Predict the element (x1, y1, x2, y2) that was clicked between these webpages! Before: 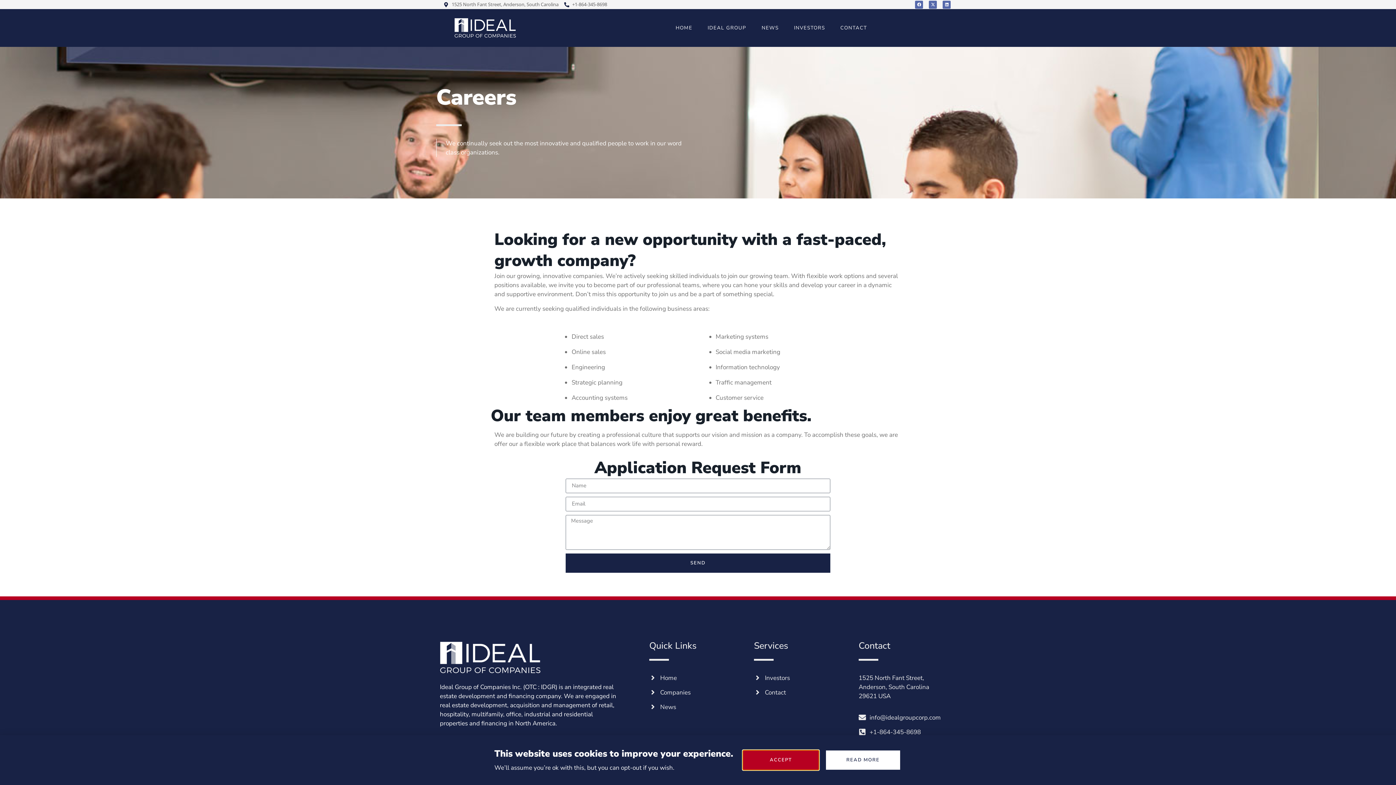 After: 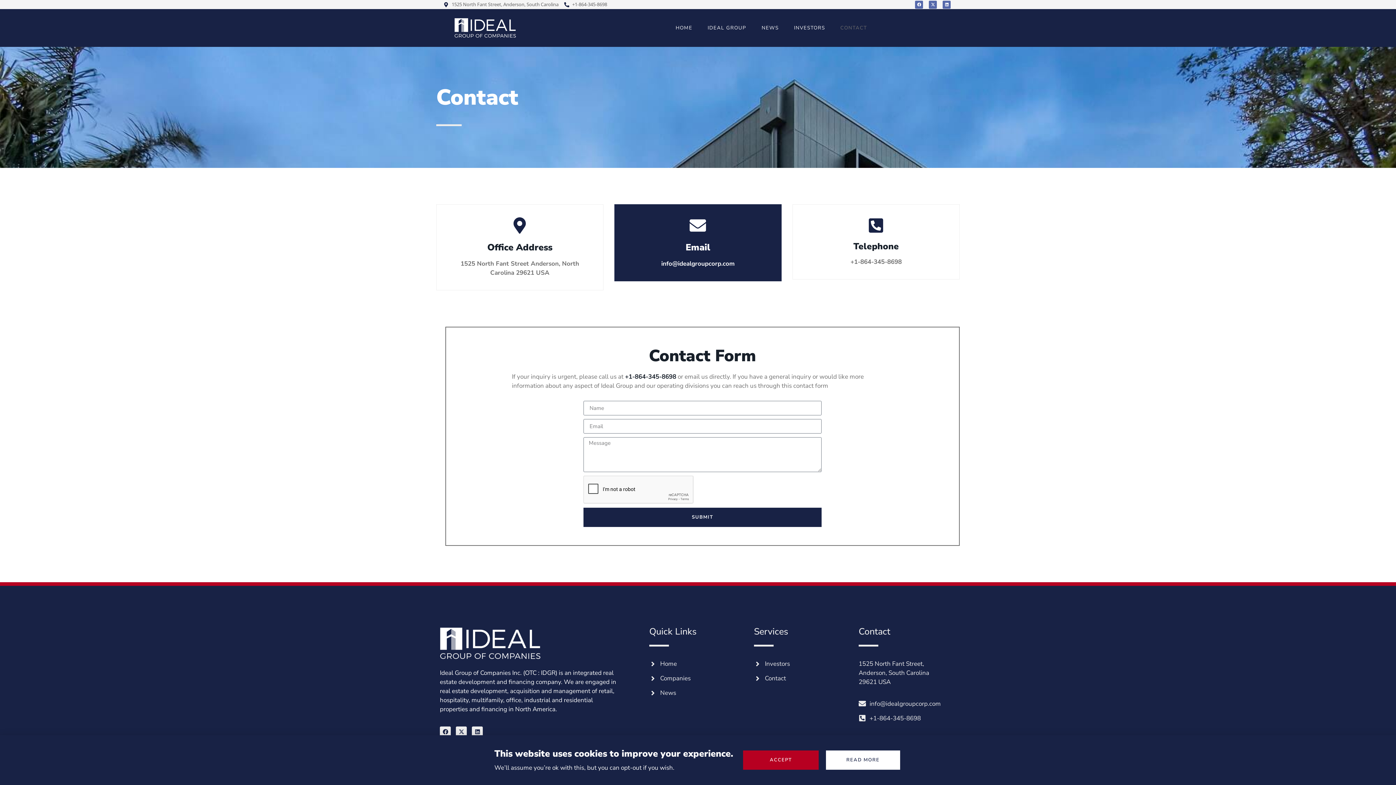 Action: bbox: (754, 688, 851, 697) label: Contact